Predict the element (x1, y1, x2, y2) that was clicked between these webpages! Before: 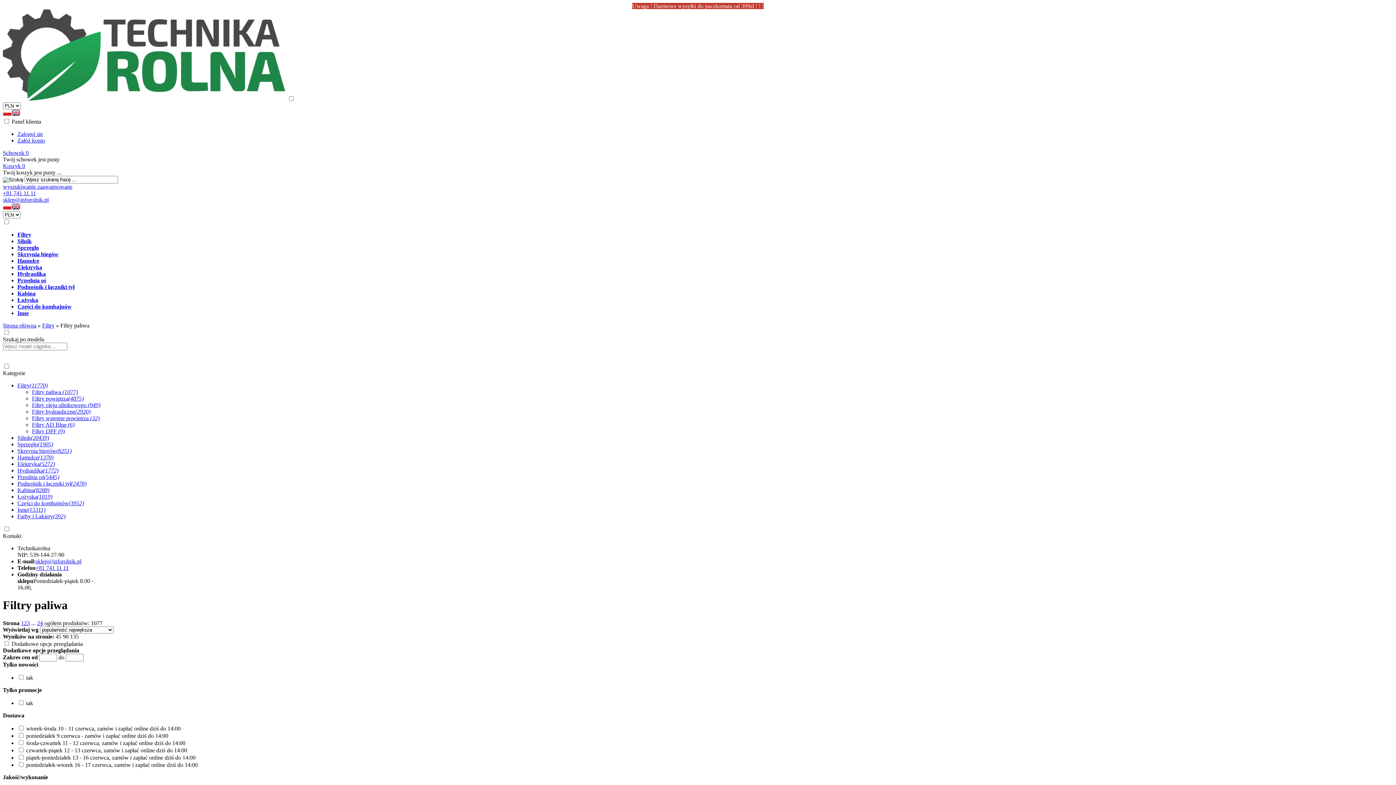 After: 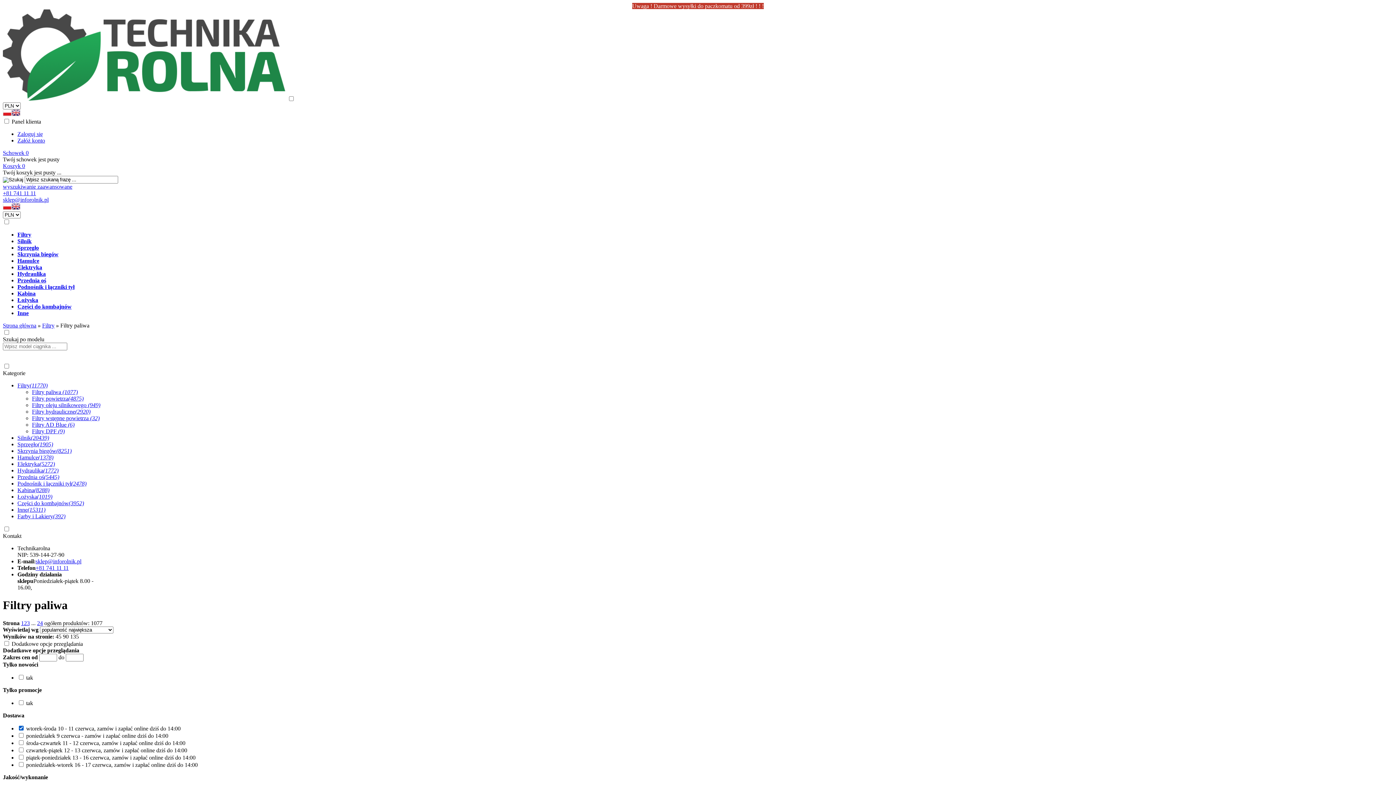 Action: label: wtorek-środa 10 - 11 czerwca, zamów i zapłać online dziś do 14:00 bbox: (26, 725, 180, 731)